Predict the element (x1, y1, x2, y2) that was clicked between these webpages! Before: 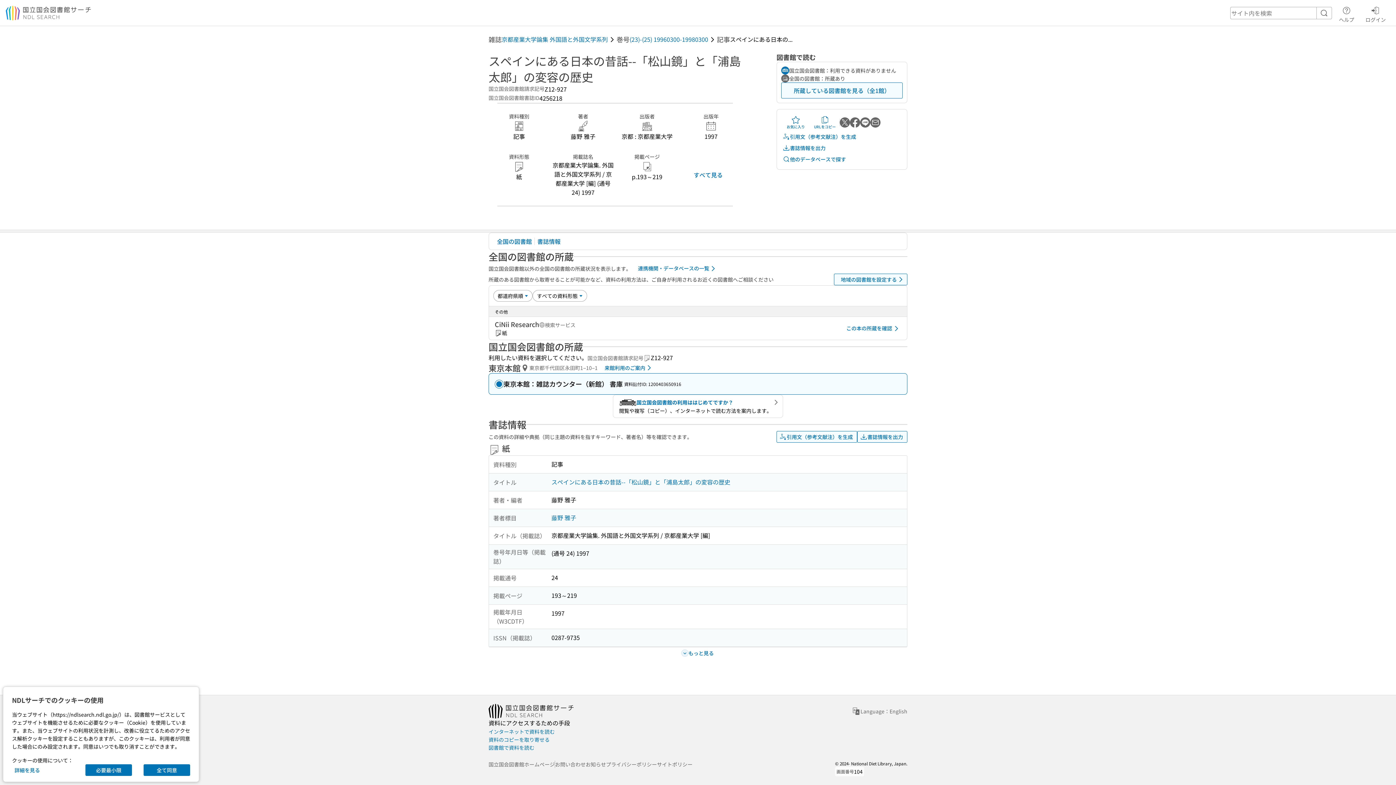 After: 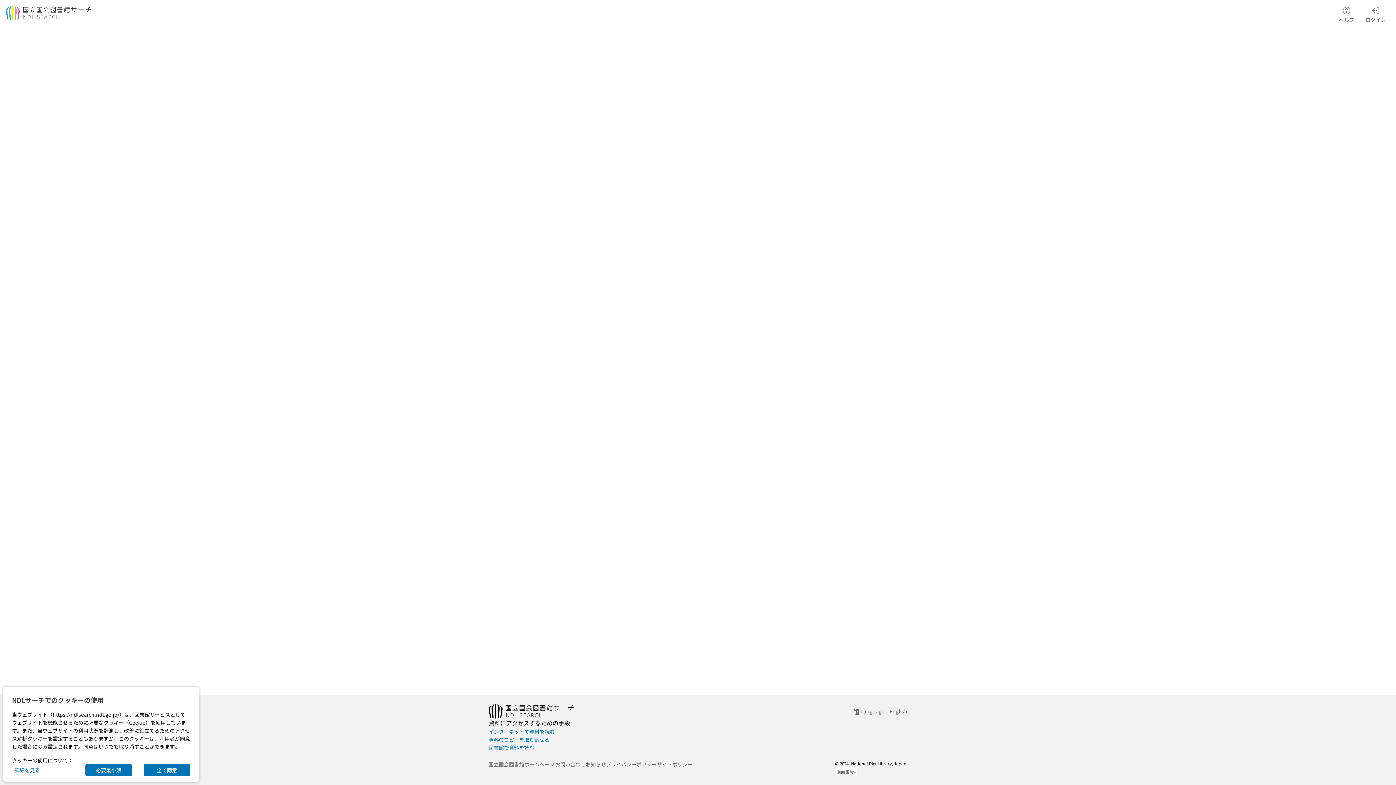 Action: label: スペインにある日本の昔話--「松山鏡」と「浦島太郎」の変容の歴史 bbox: (551, 378, 729, 387)